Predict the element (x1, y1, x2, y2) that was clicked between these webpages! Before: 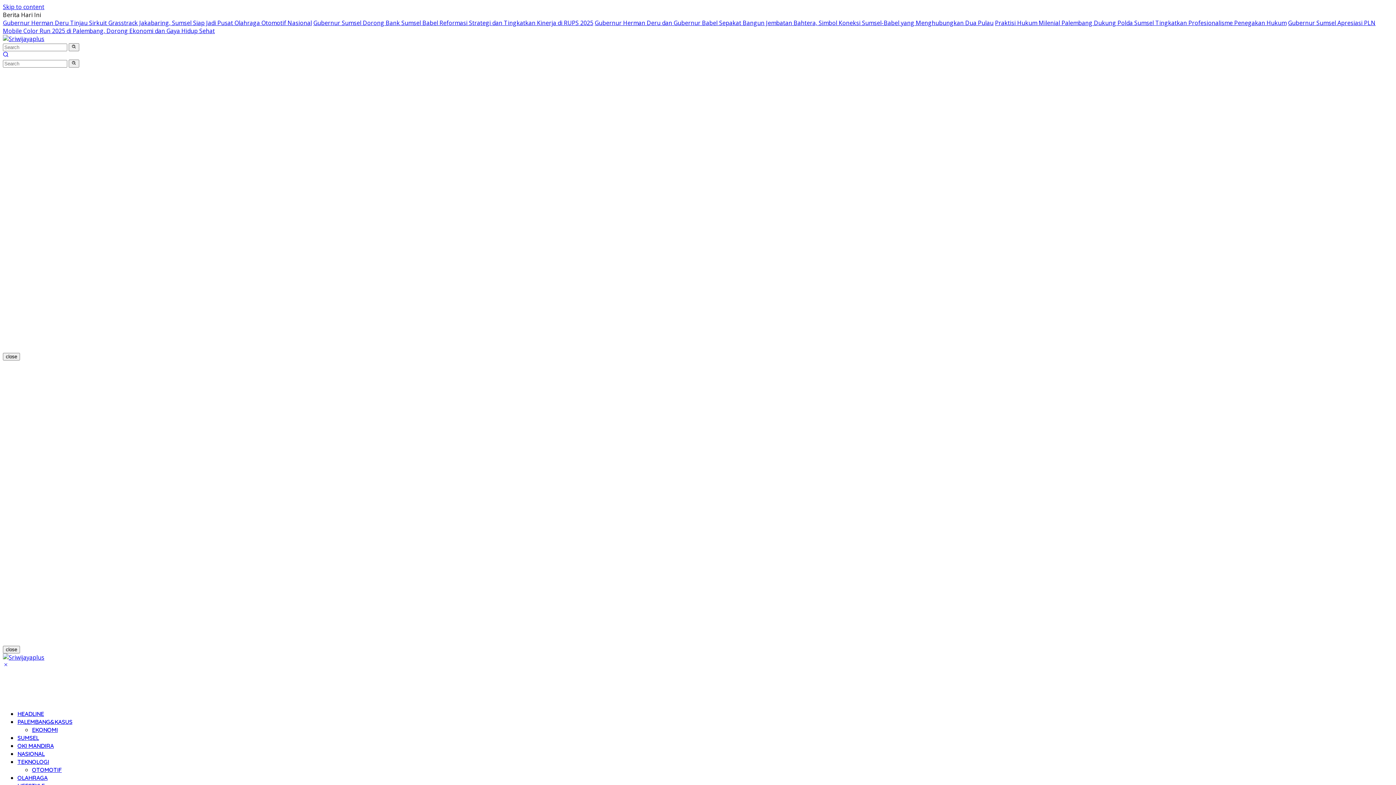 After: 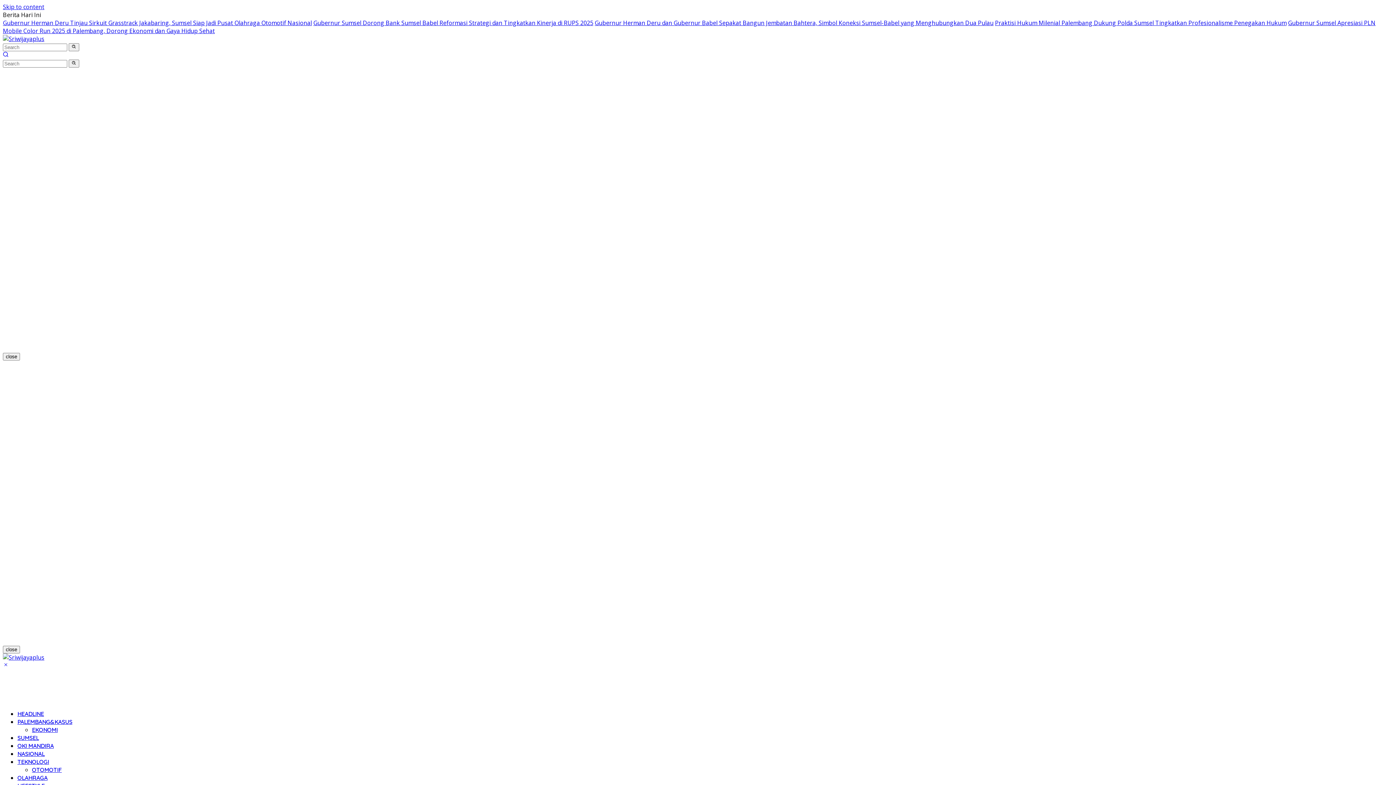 Action: bbox: (2, 661, 8, 669)